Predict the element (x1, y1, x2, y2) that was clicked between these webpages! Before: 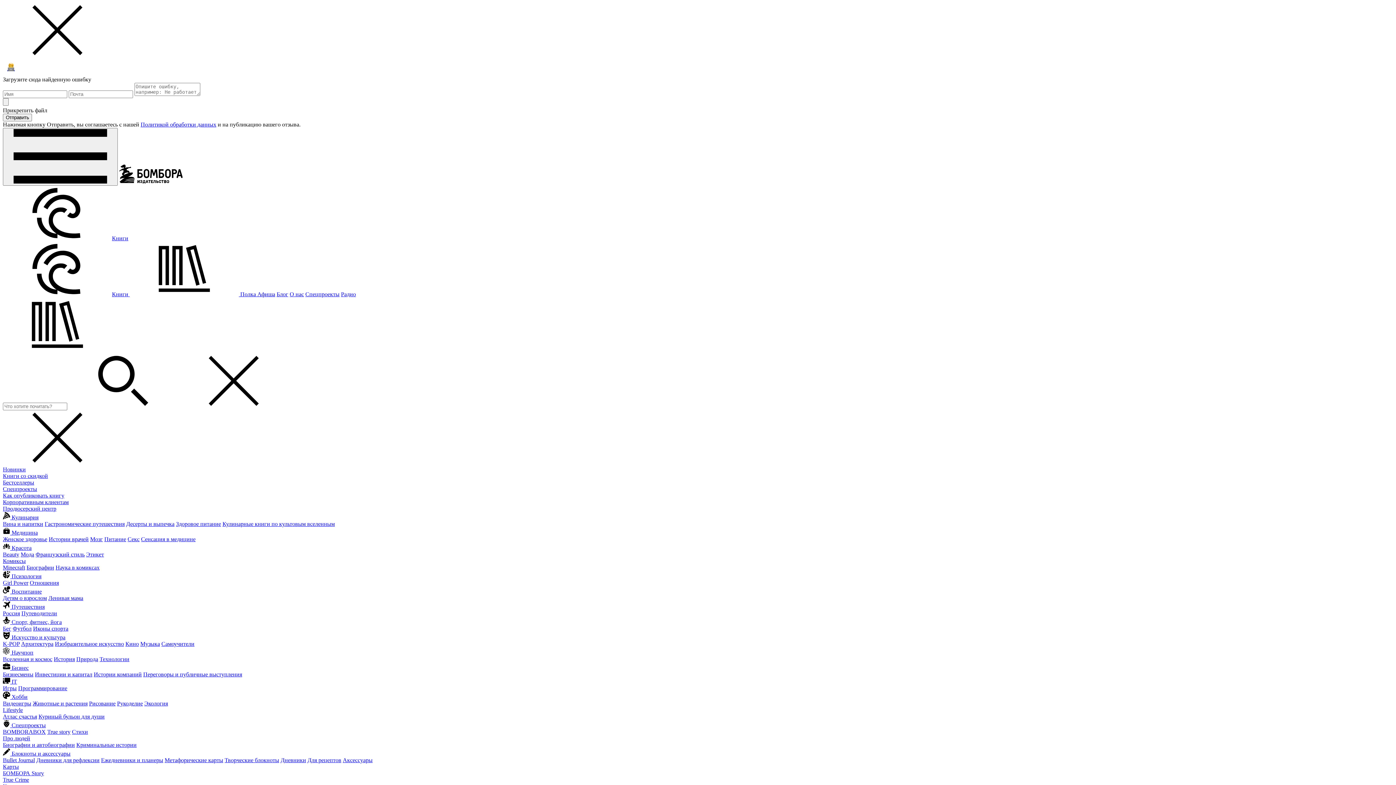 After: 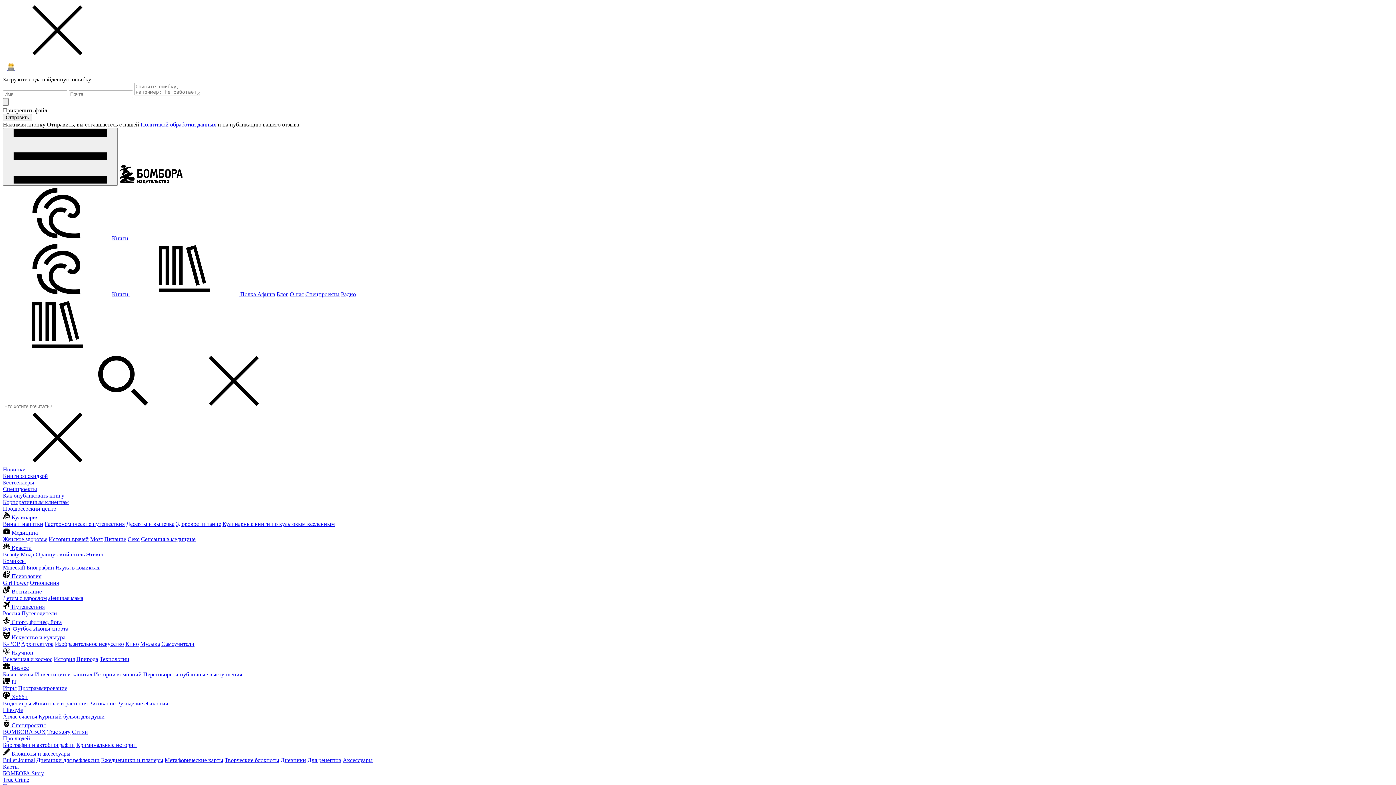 Action: label: Видеоигры bbox: (2, 700, 31, 706)